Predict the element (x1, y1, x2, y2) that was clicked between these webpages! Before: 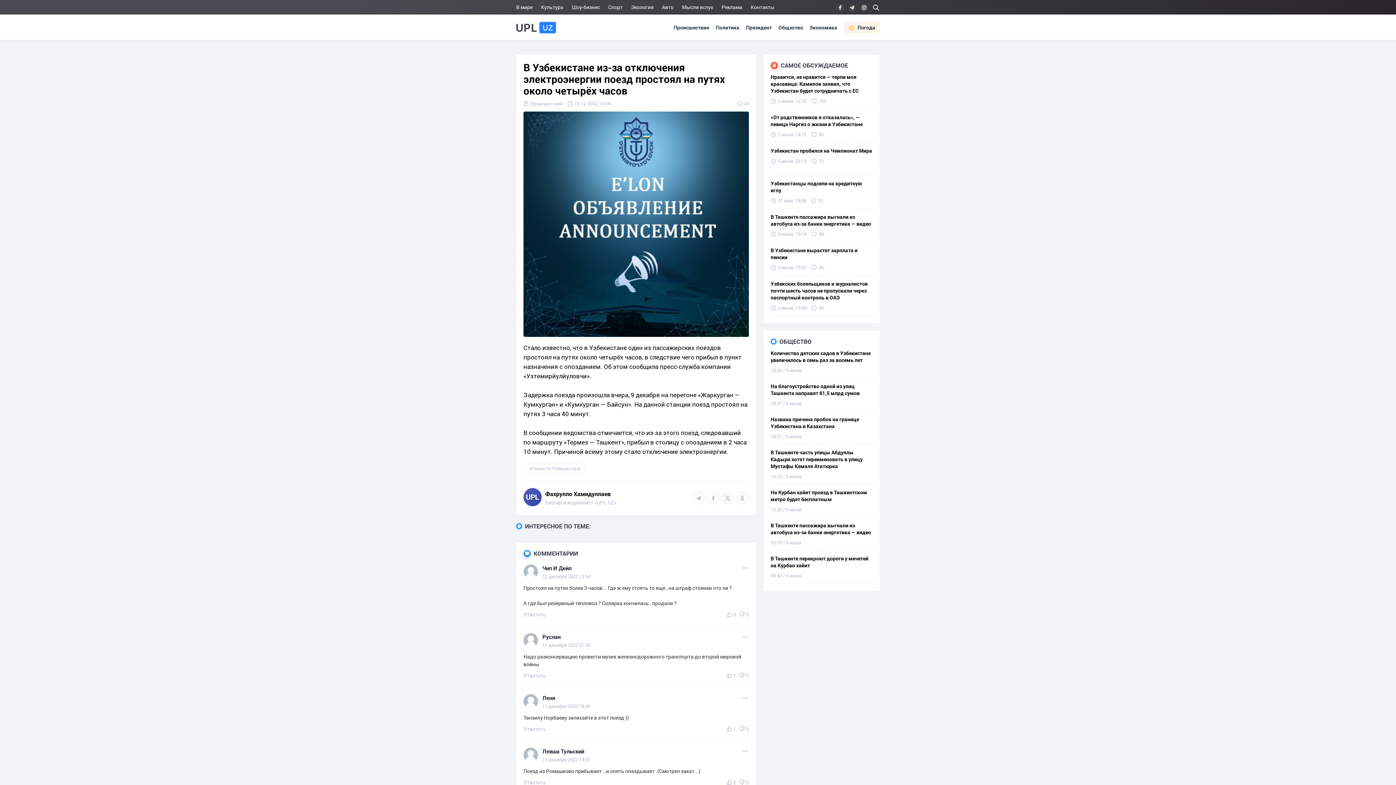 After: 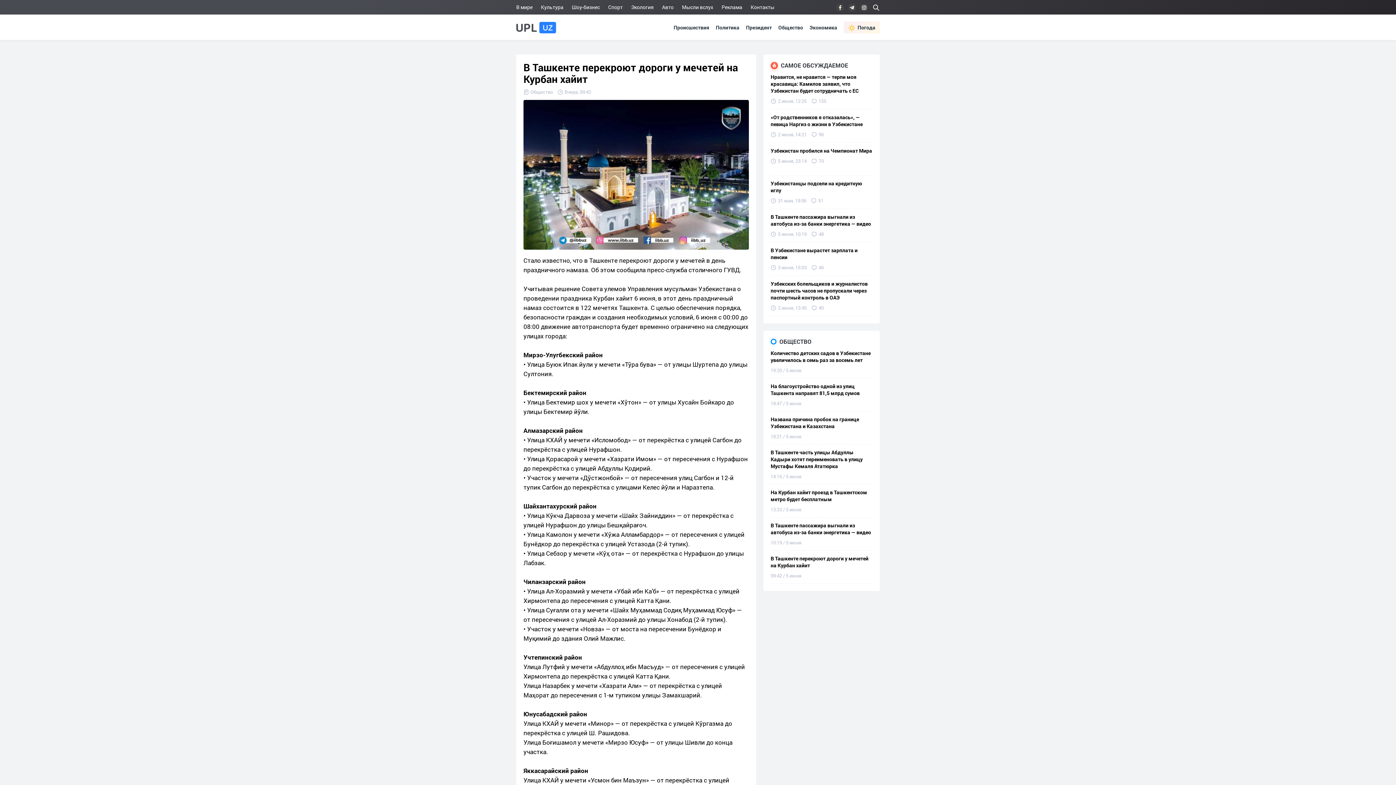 Action: label: В Ташкенте перекроют дороги у мечетей на Курбан хайит
09:42 / 5 июня bbox: (770, 551, 872, 584)